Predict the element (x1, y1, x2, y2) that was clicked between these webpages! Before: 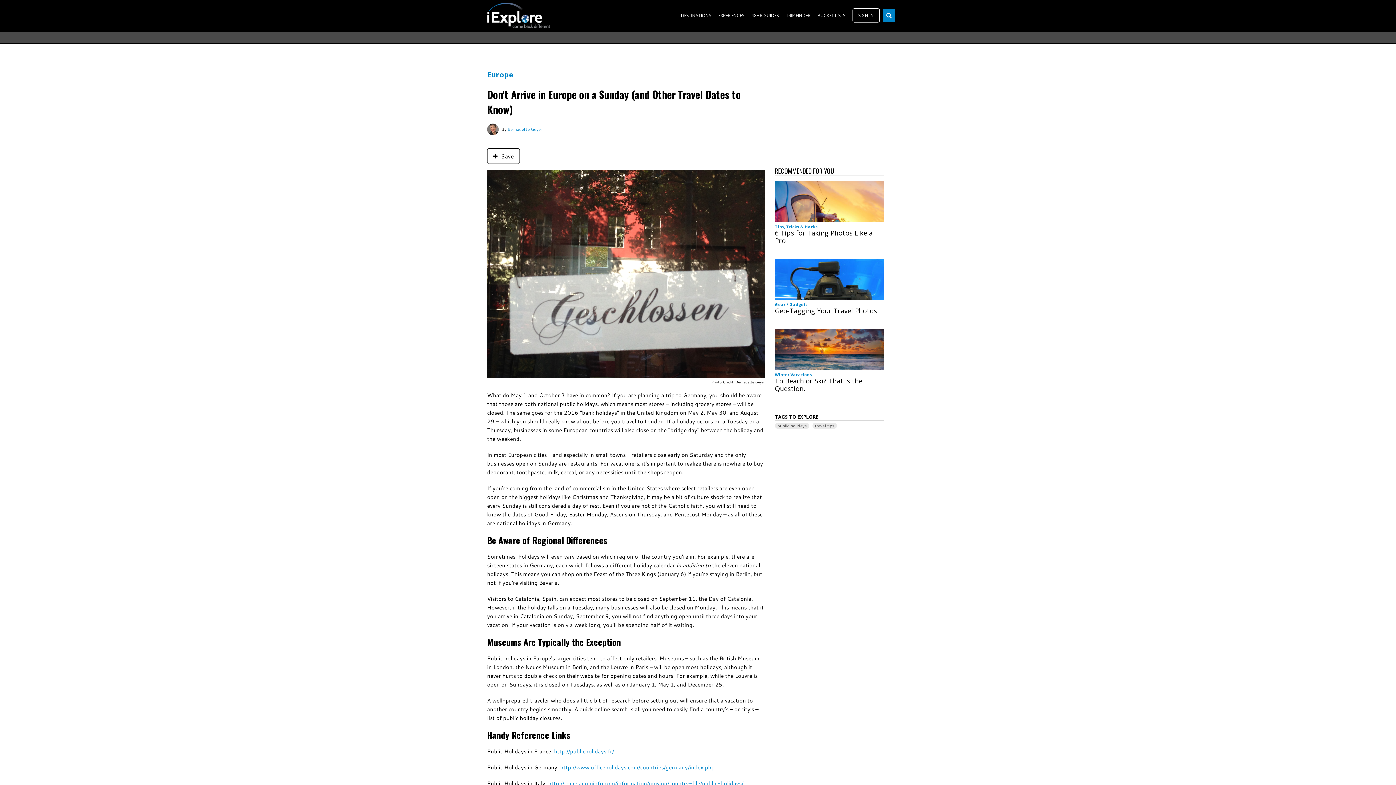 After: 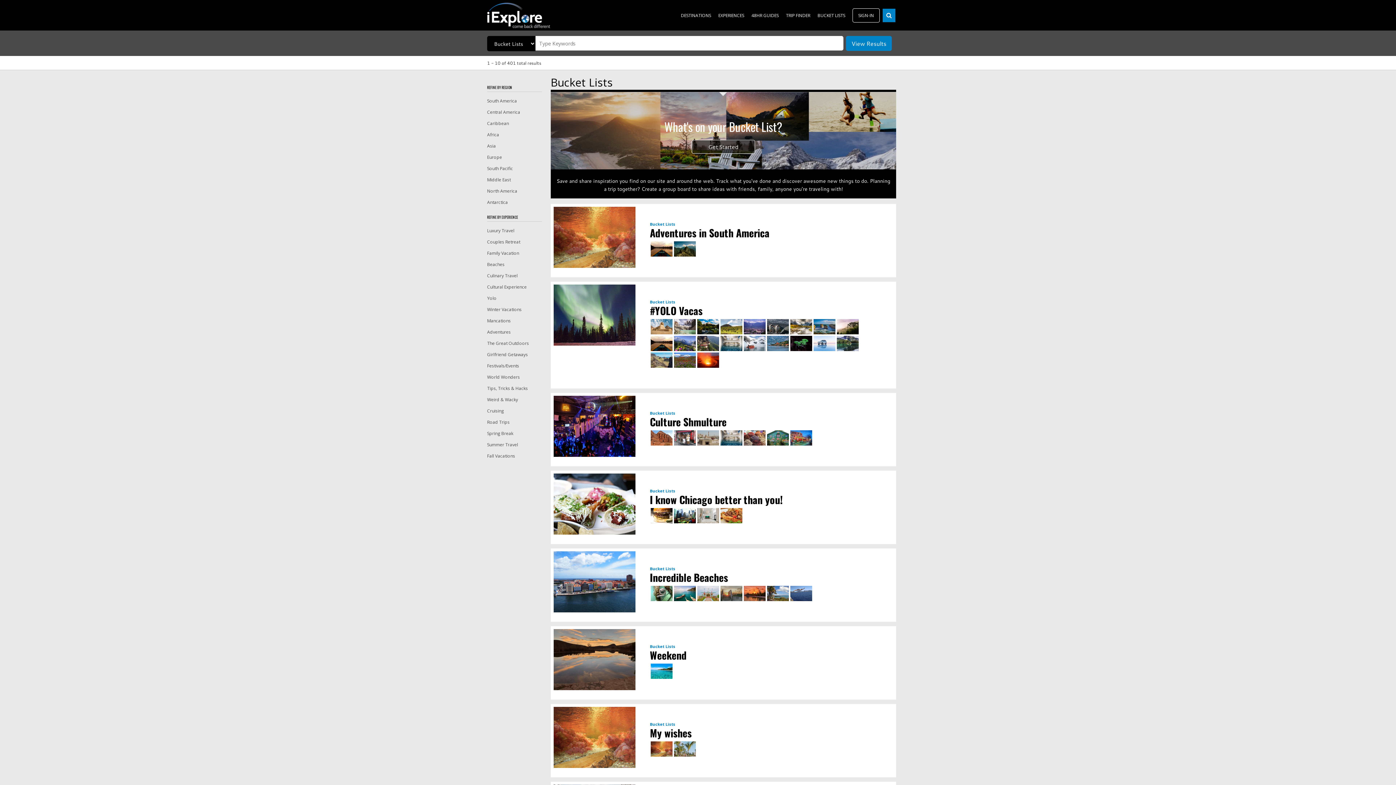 Action: bbox: (817, 12, 845, 18) label: BUCKET LISTS